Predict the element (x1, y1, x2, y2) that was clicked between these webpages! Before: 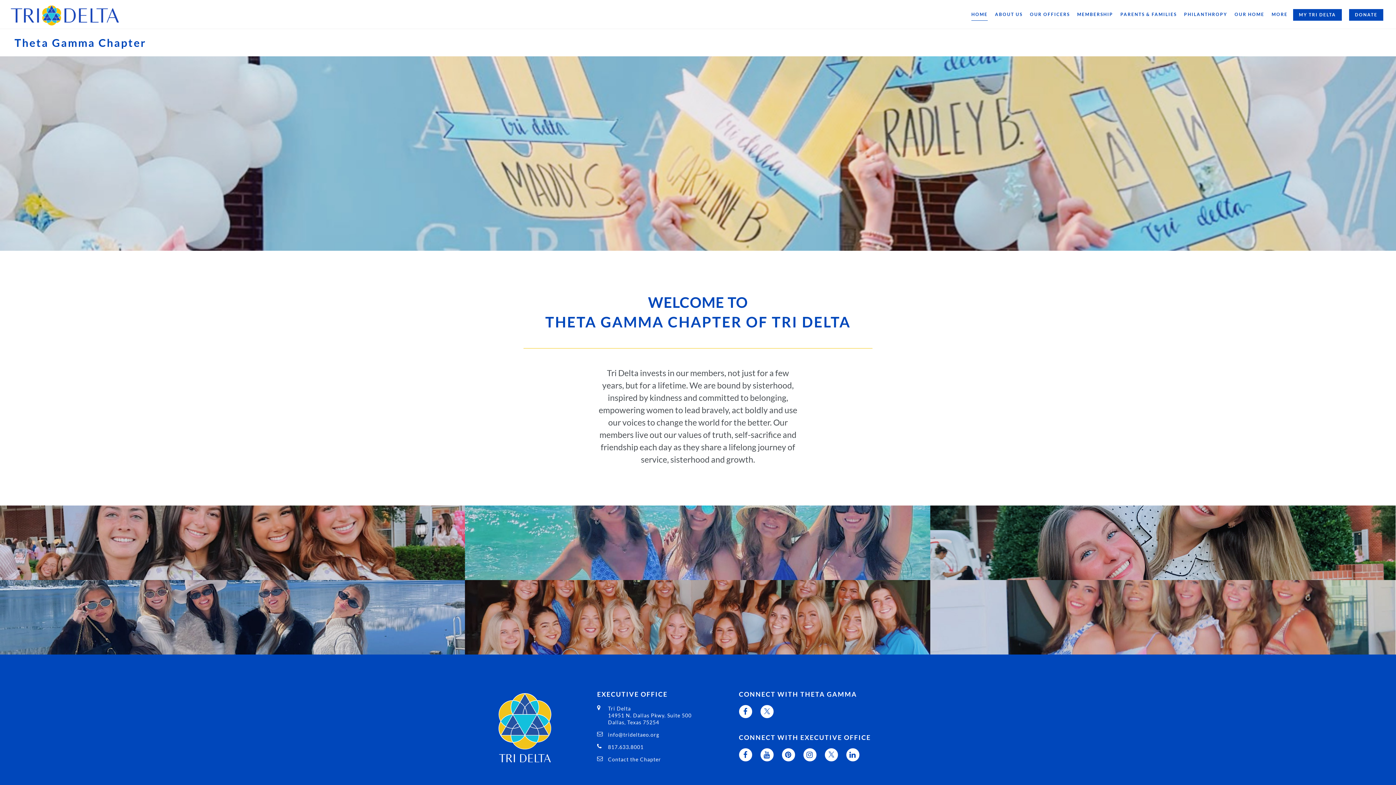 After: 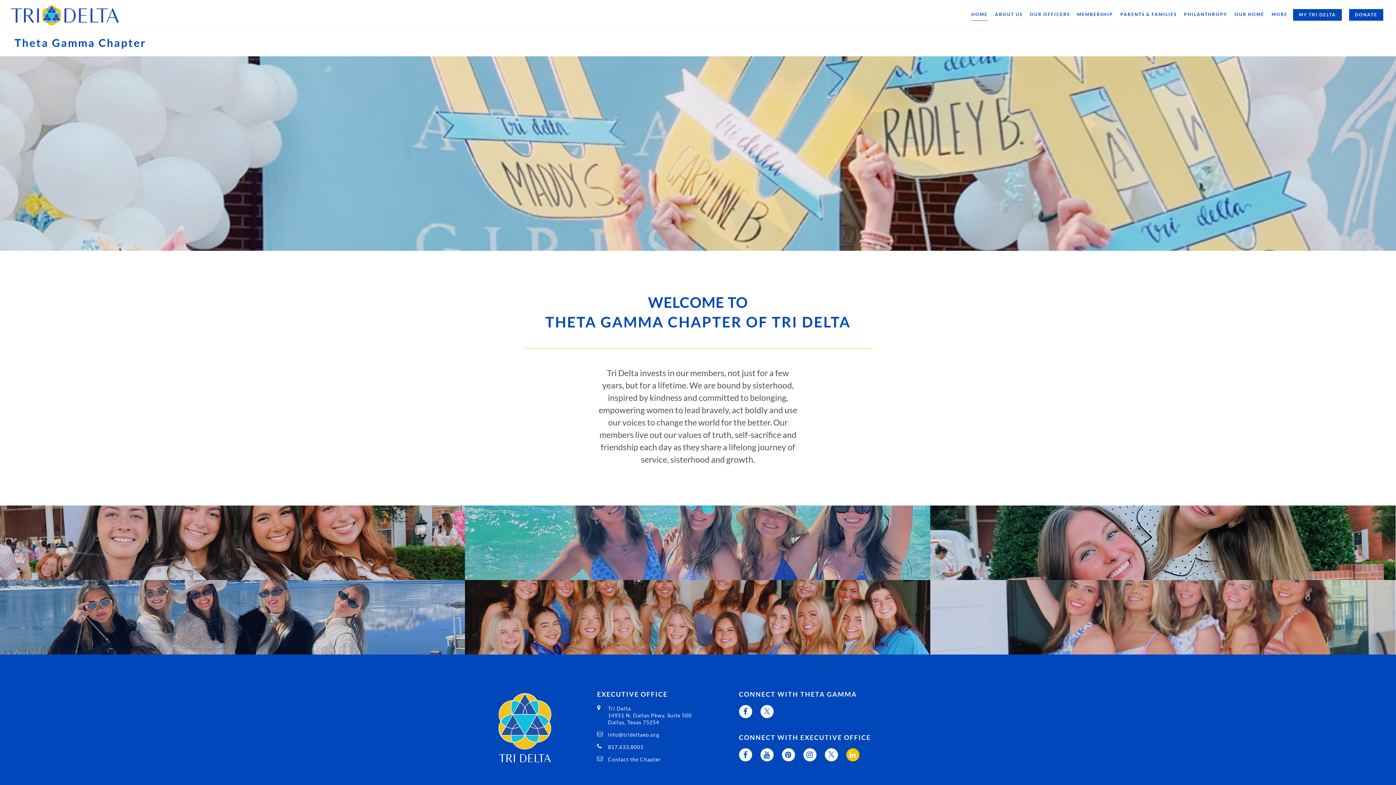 Action: bbox: (846, 748, 859, 761)